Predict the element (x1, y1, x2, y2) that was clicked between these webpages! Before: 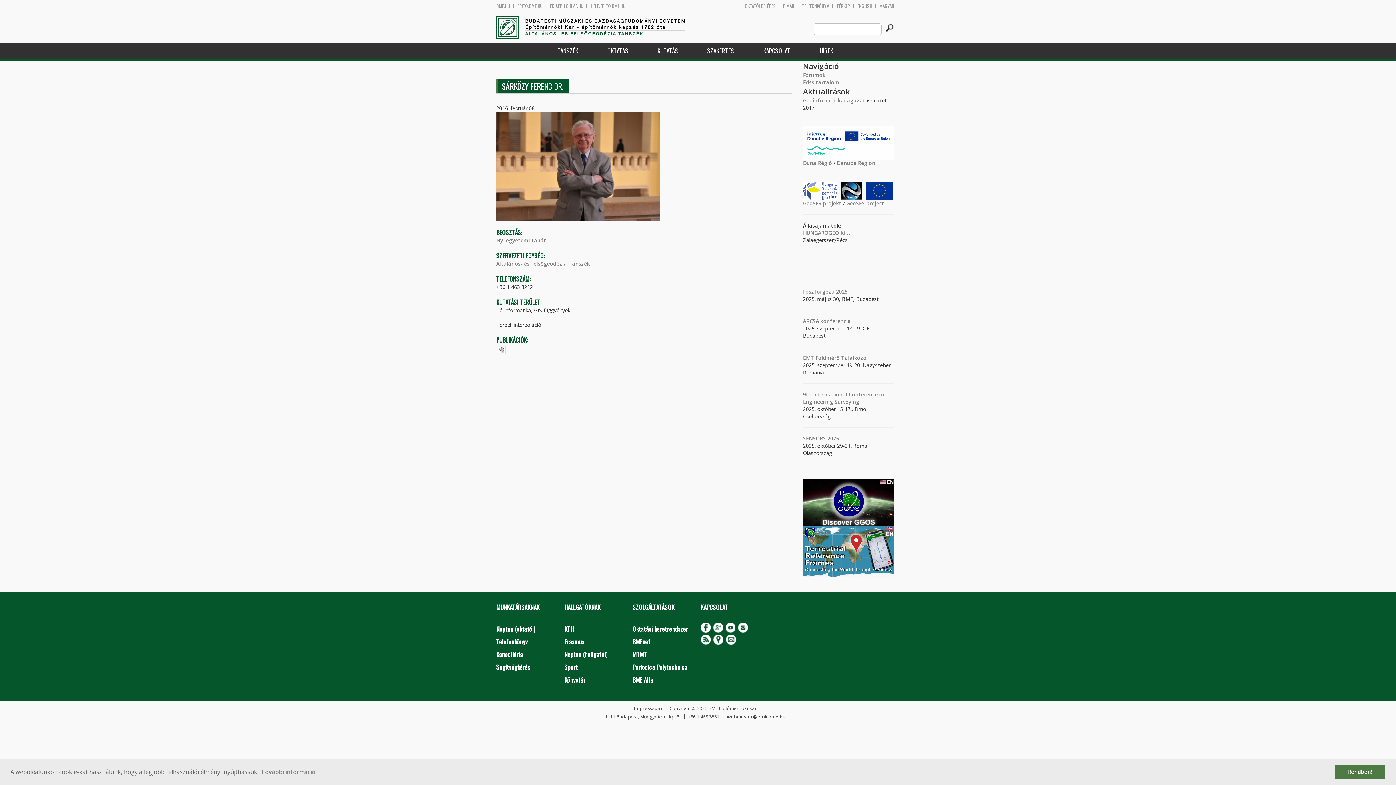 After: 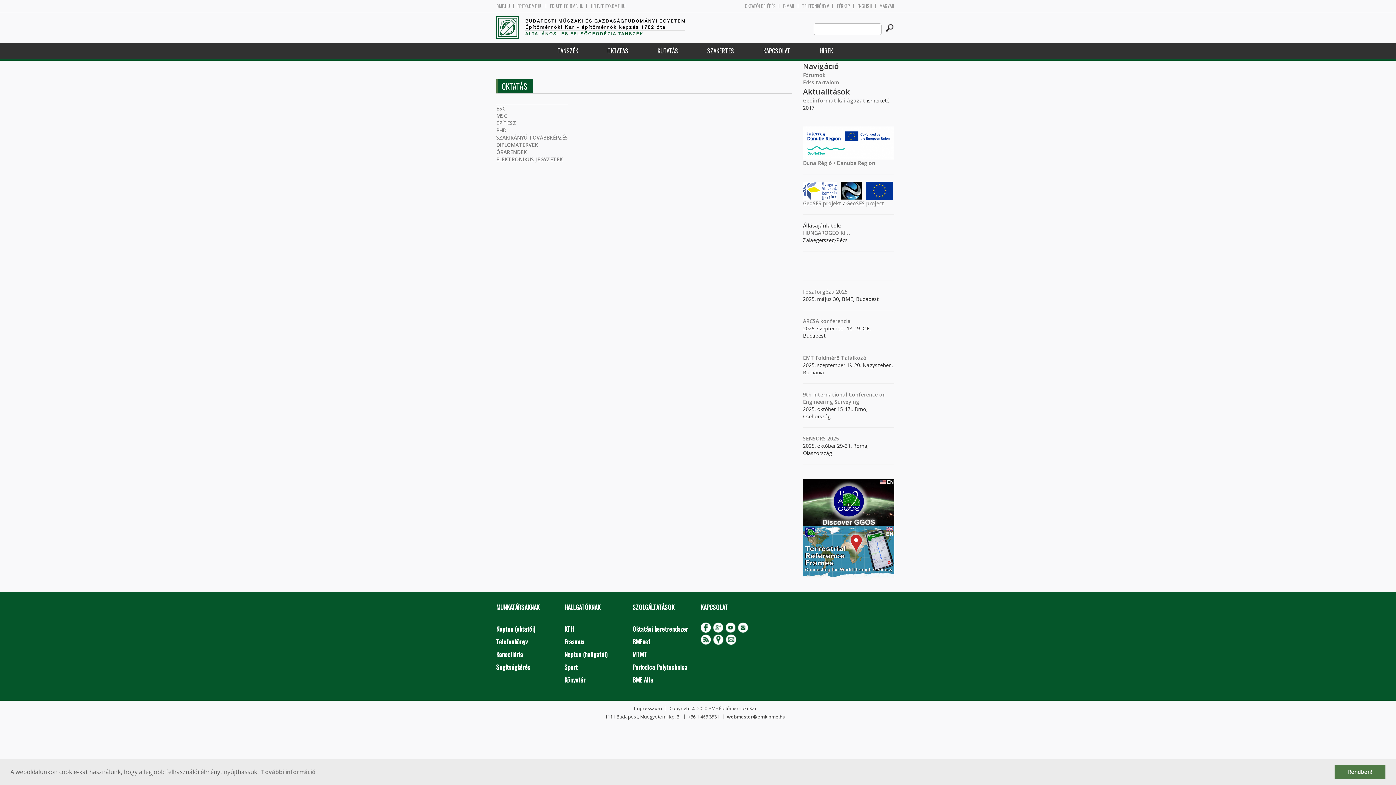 Action: label: OKTATÁS bbox: (592, 42, 643, 58)